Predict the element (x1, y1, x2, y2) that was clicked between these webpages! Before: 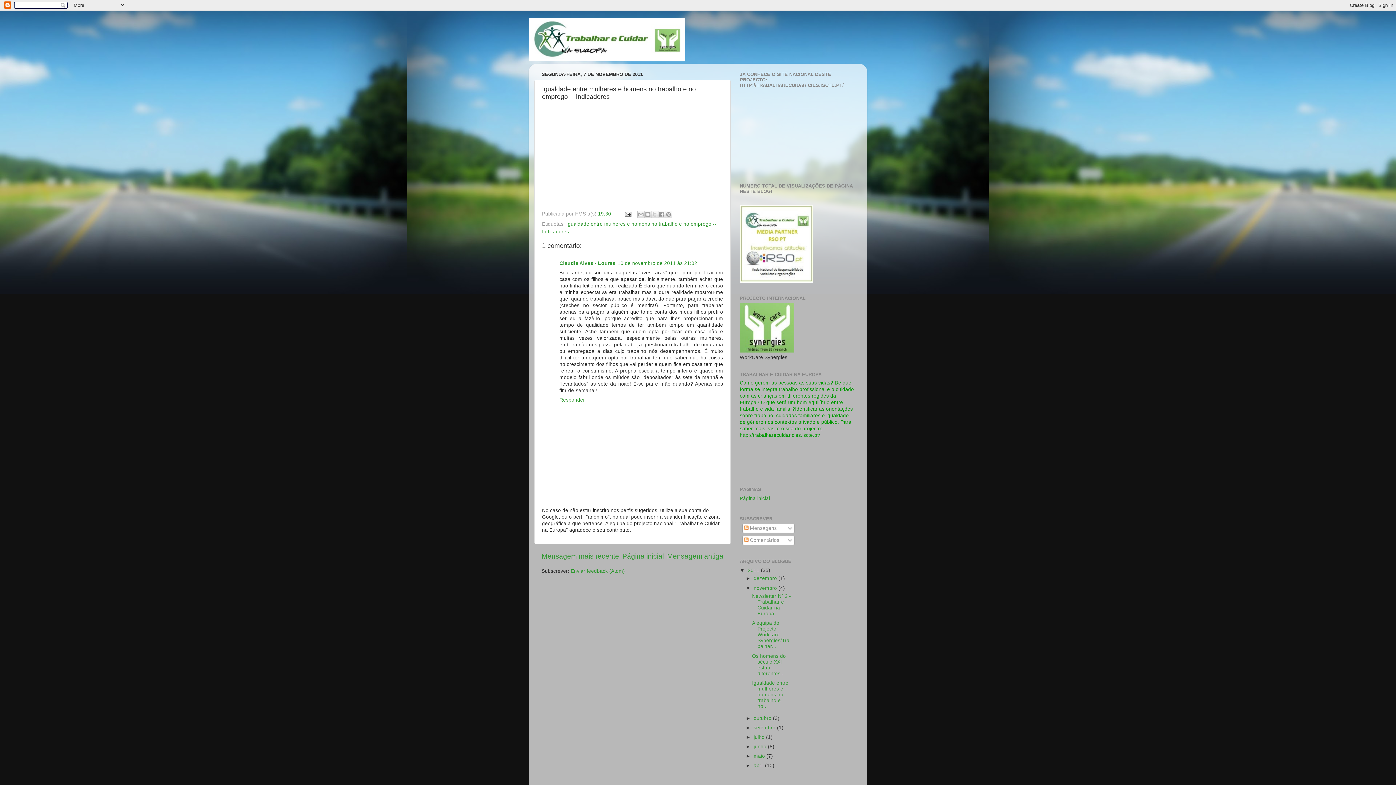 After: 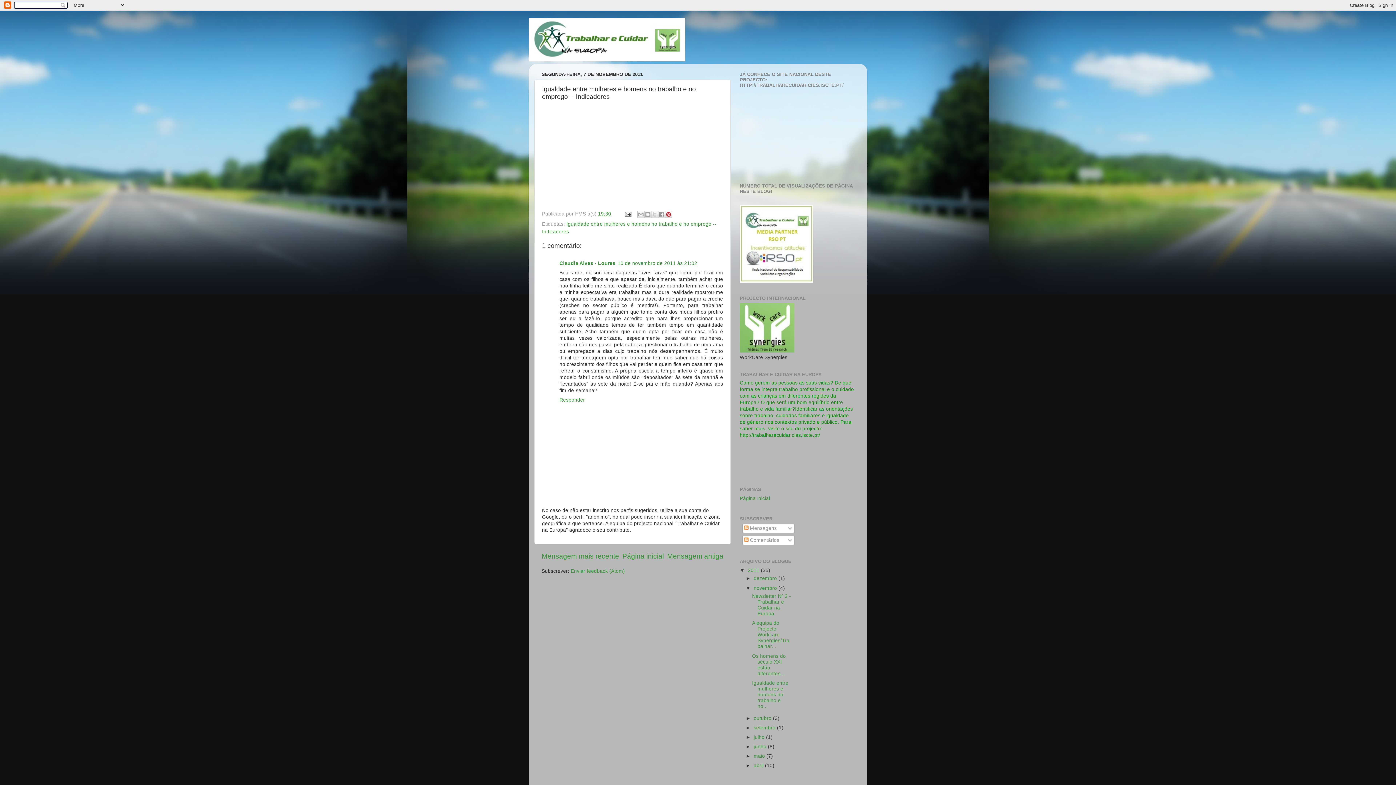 Action: label: Partilhar no Pinterest bbox: (665, 210, 672, 218)